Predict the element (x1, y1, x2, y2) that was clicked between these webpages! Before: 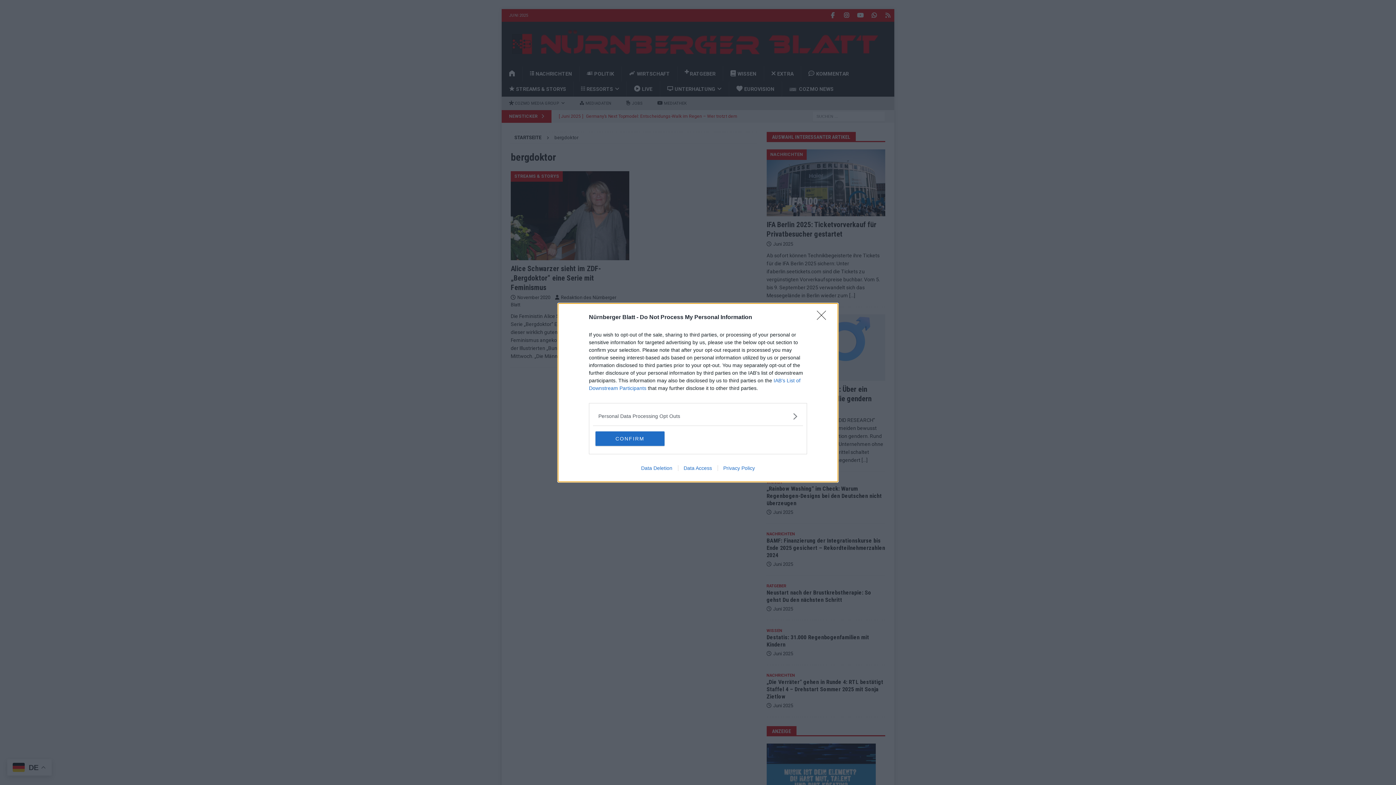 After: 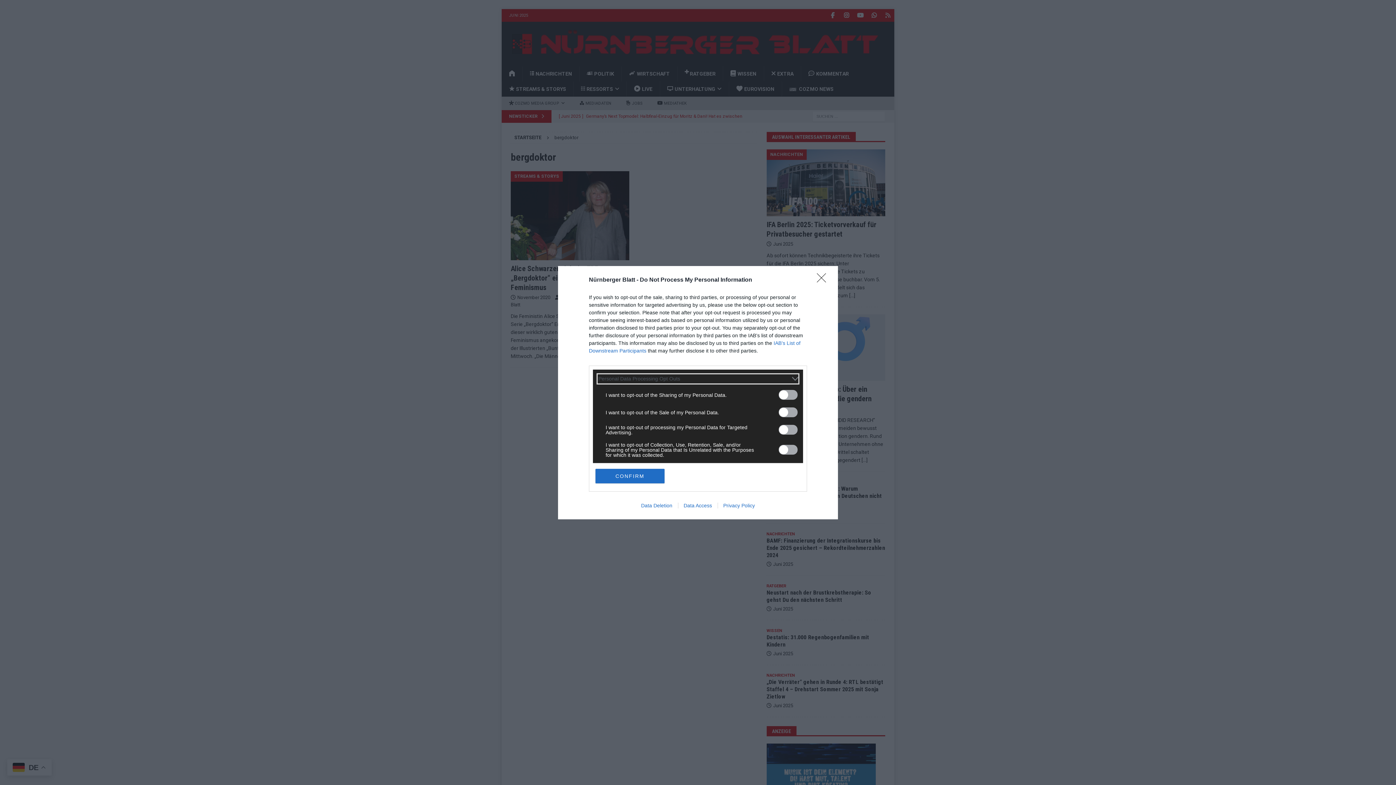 Action: label: Opt-Outs bbox: (598, 412, 797, 420)